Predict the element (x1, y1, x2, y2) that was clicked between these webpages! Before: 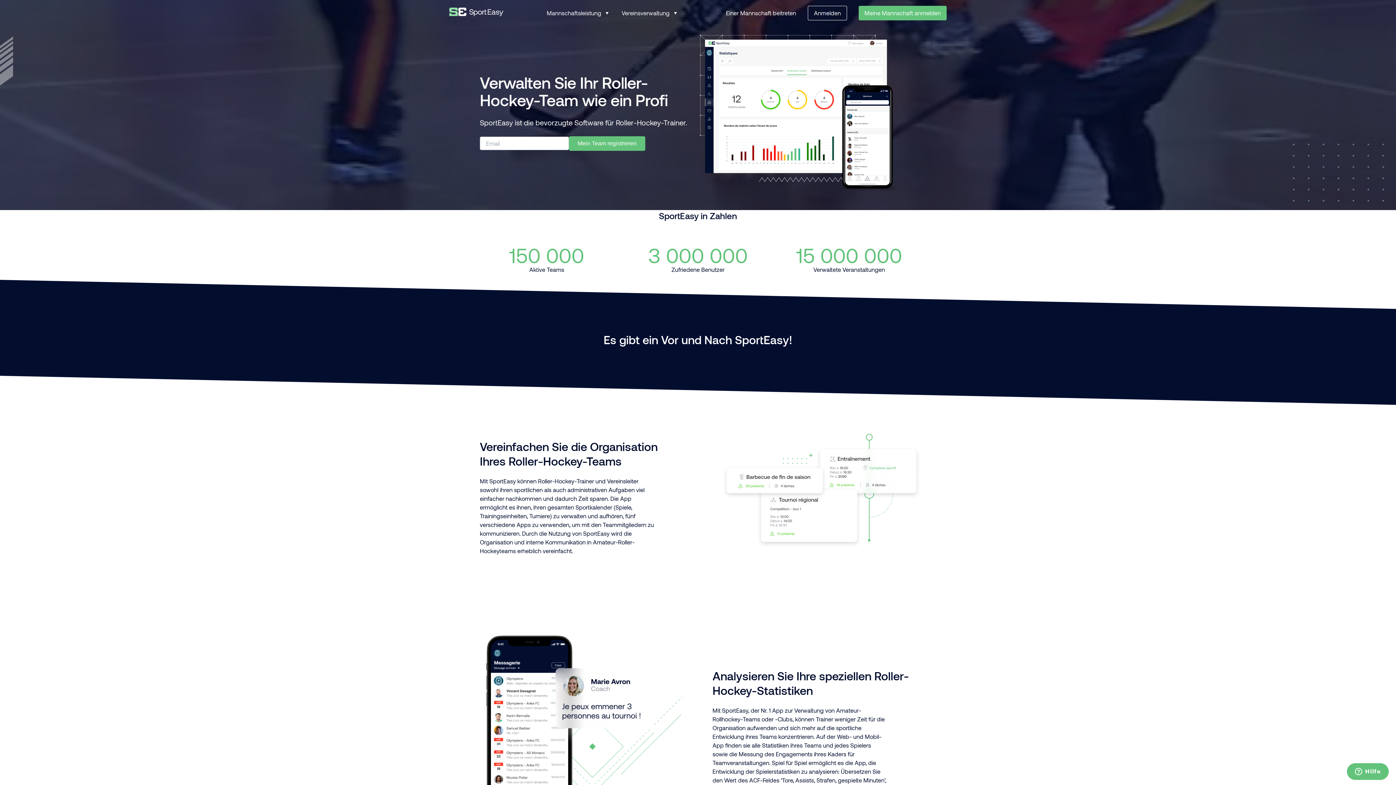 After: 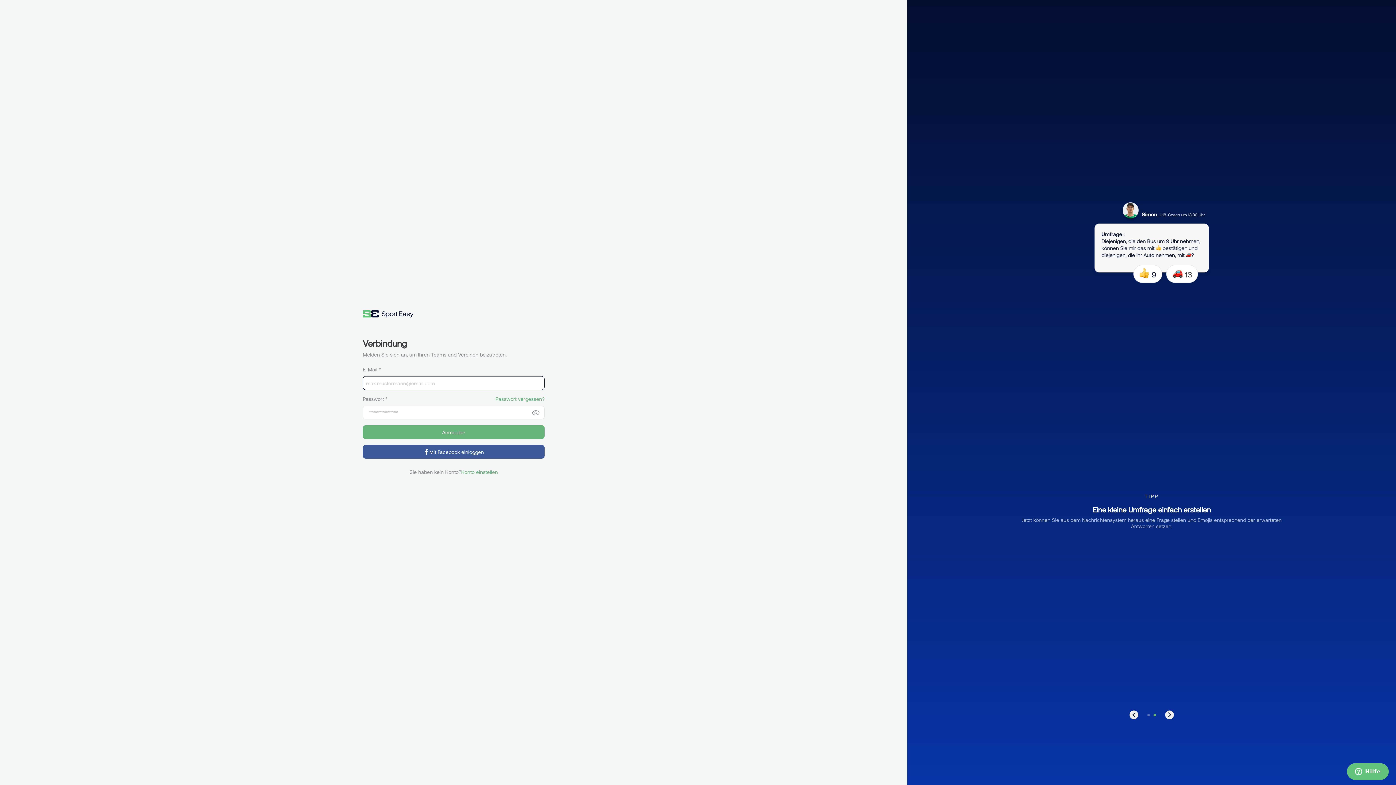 Action: label: Anmelden bbox: (808, 5, 847, 20)